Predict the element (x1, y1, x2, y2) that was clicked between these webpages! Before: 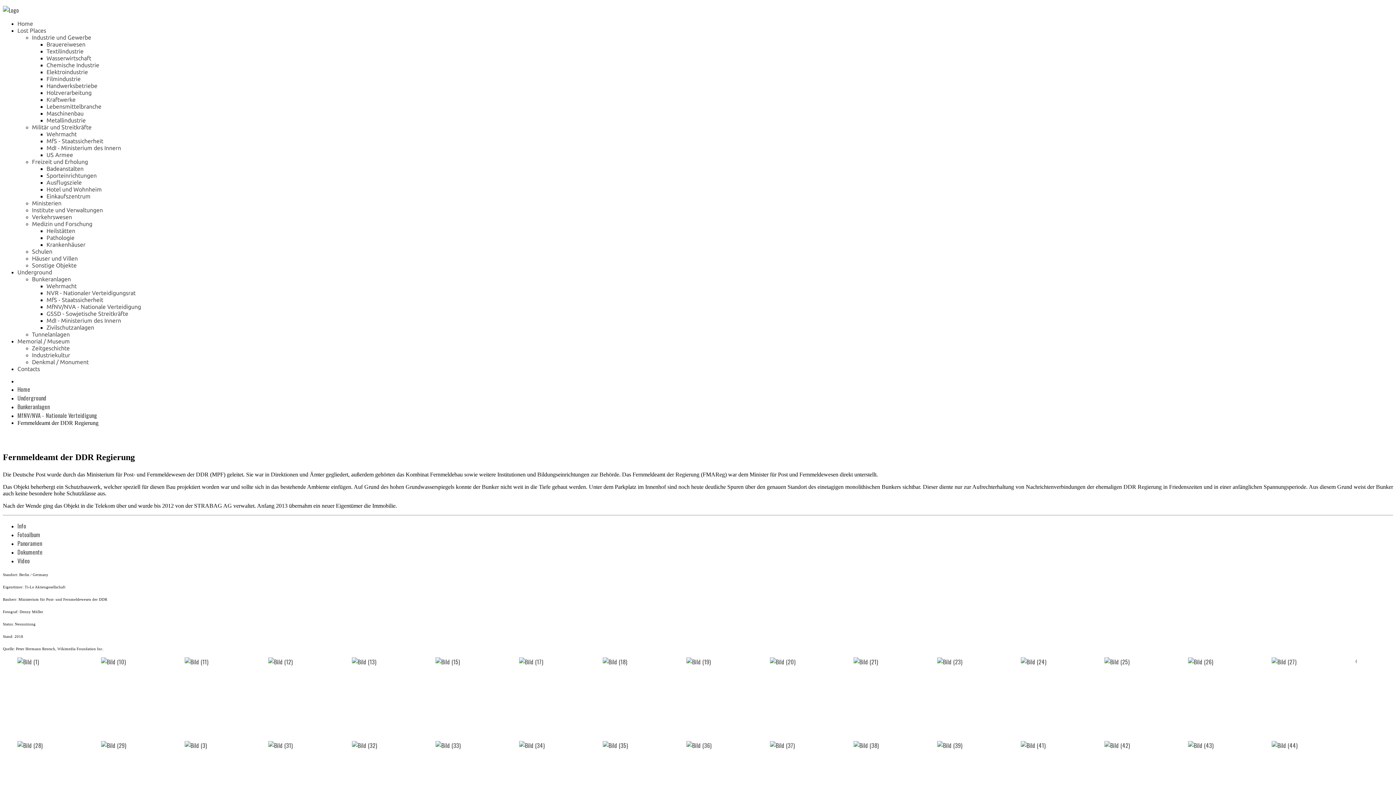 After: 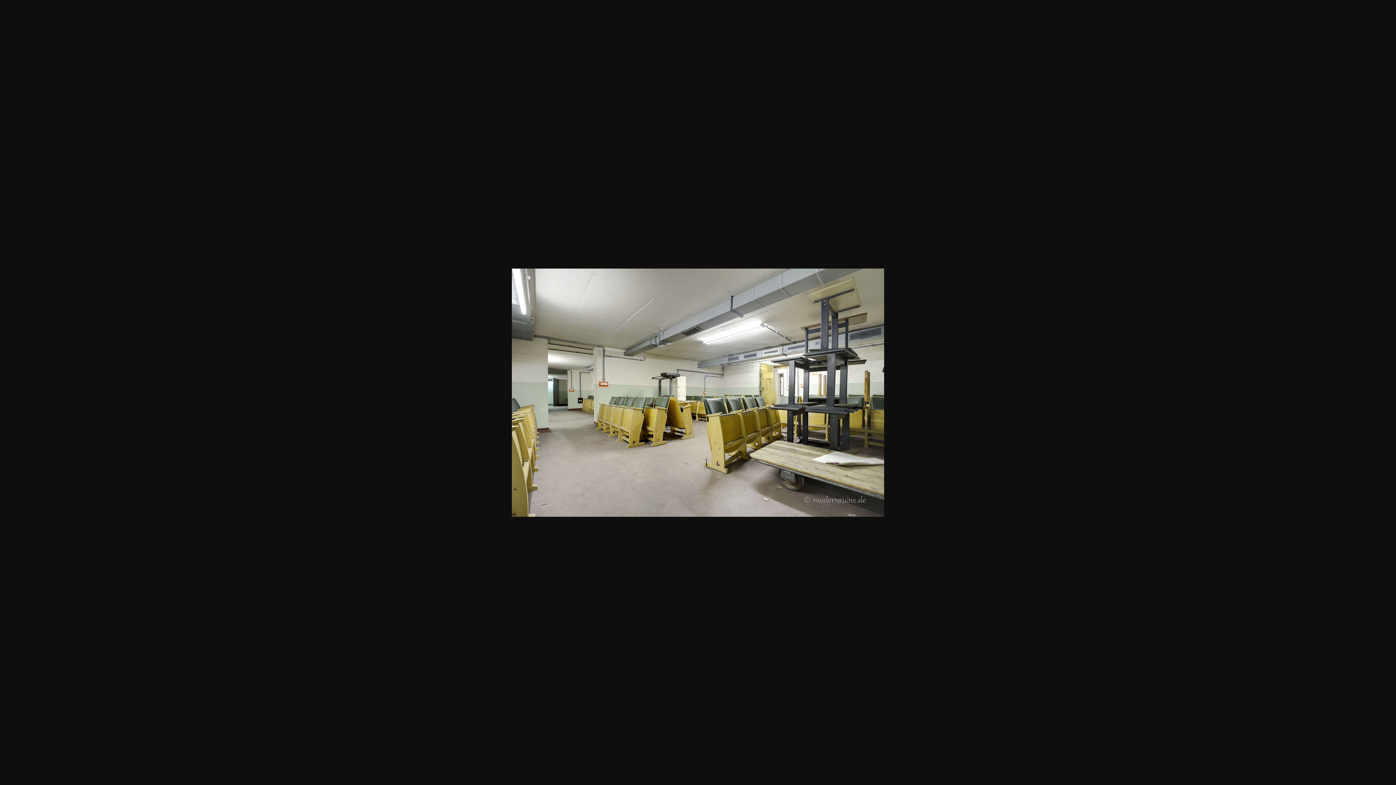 Action: bbox: (101, 657, 125, 666)